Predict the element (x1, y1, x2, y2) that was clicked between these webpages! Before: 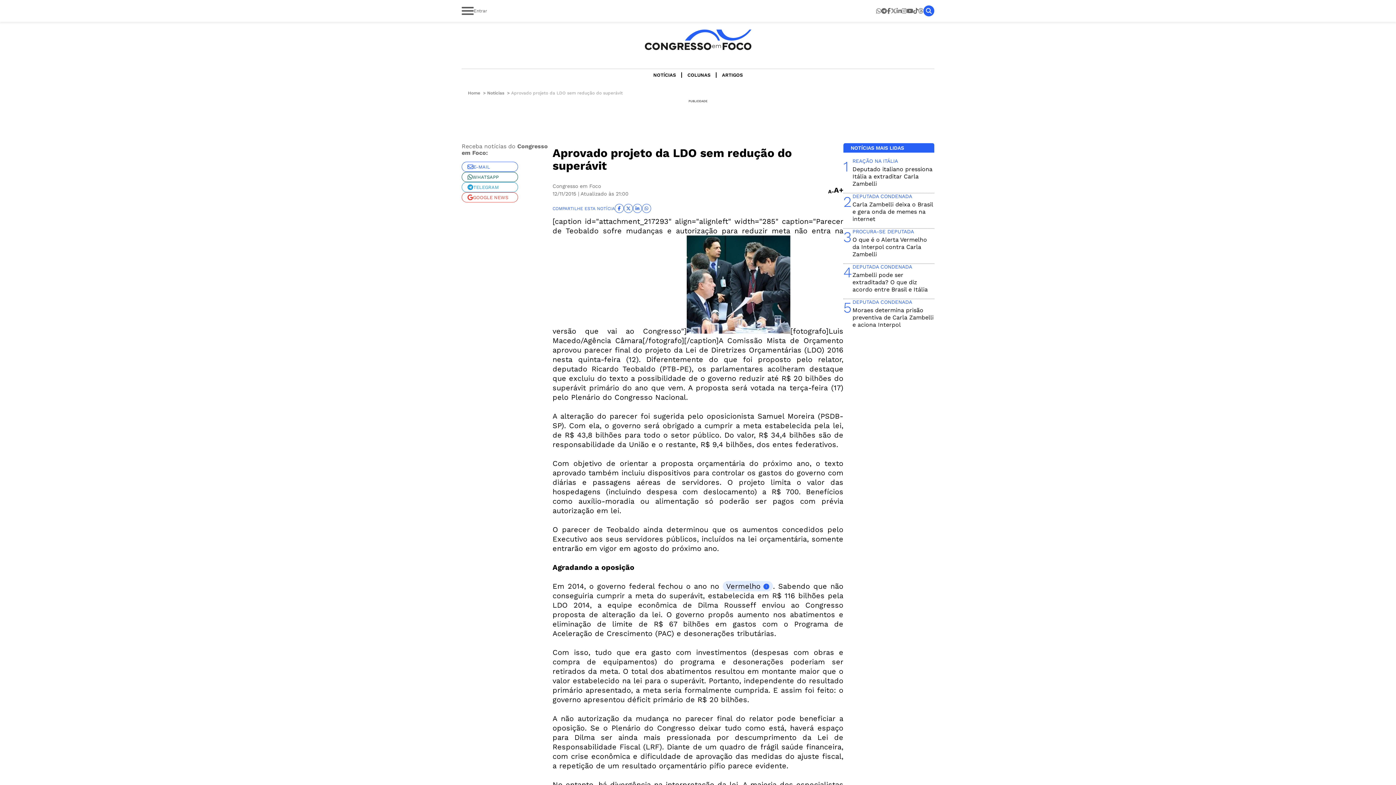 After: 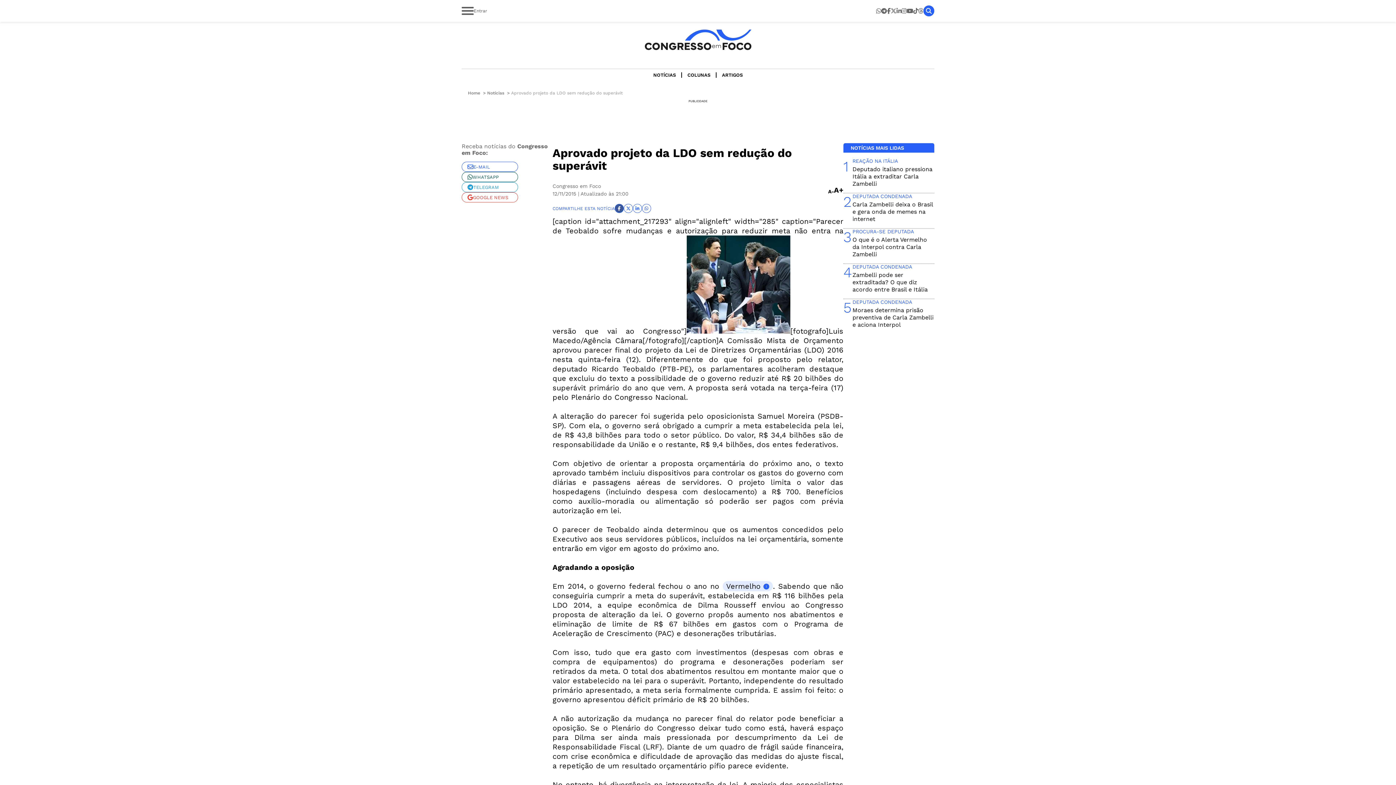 Action: bbox: (614, 204, 624, 213)